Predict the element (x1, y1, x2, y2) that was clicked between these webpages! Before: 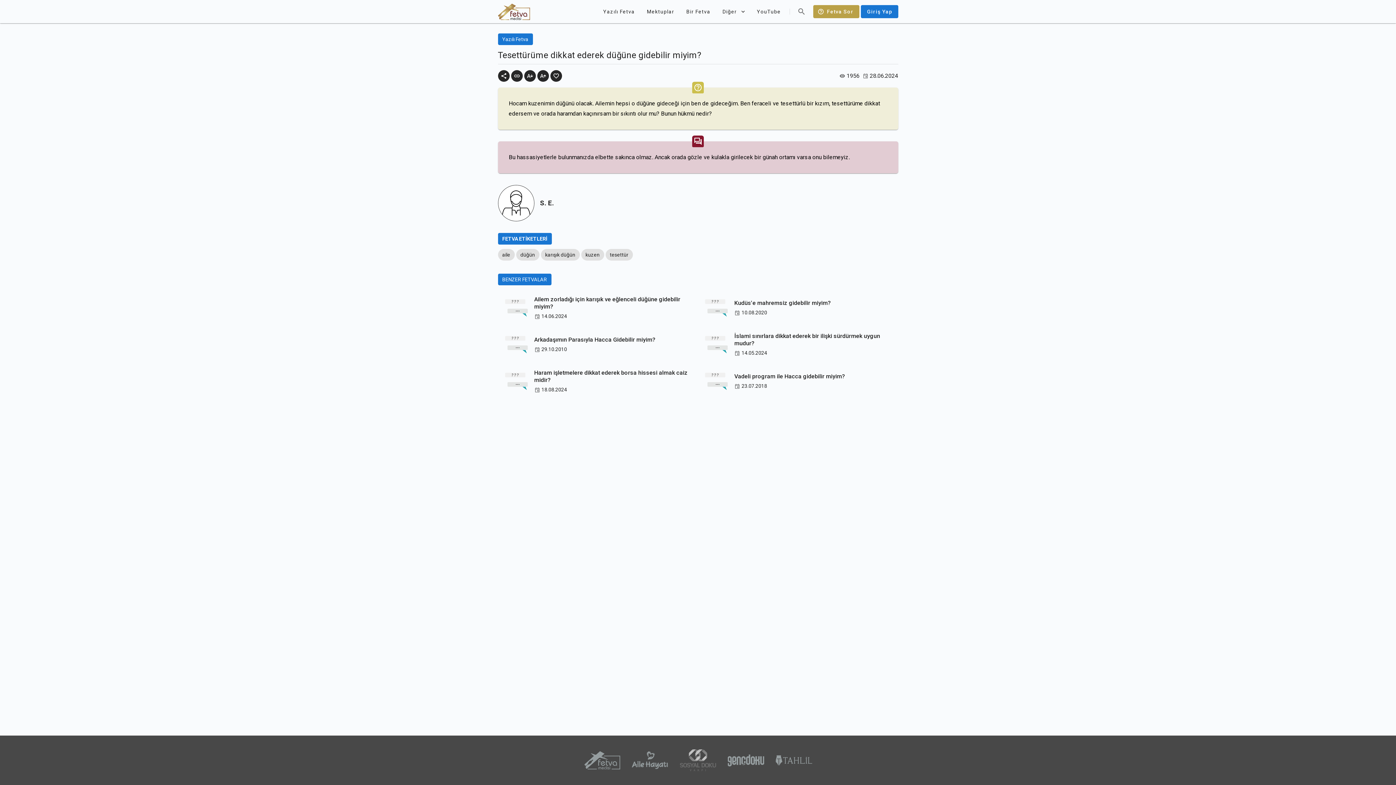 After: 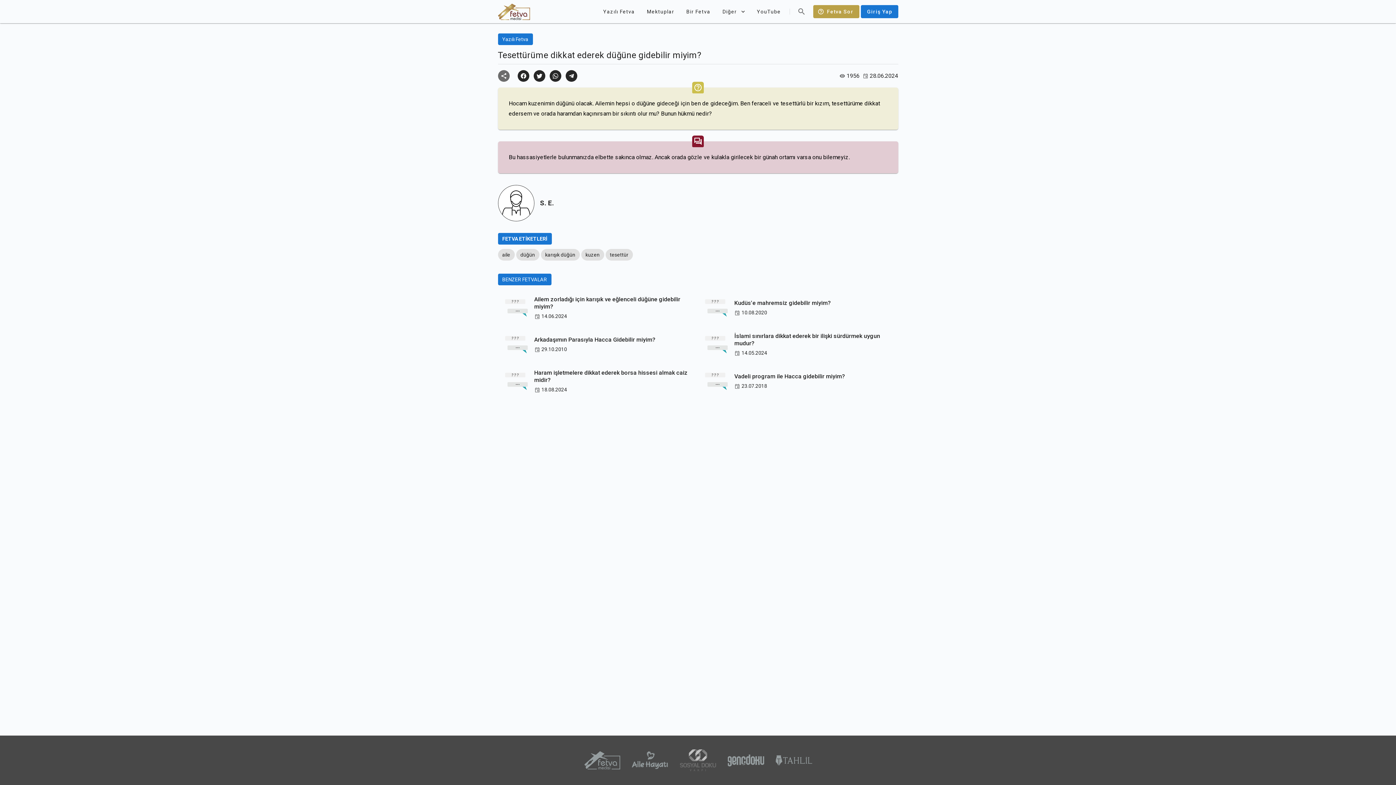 Action: bbox: (498, 70, 509, 81)